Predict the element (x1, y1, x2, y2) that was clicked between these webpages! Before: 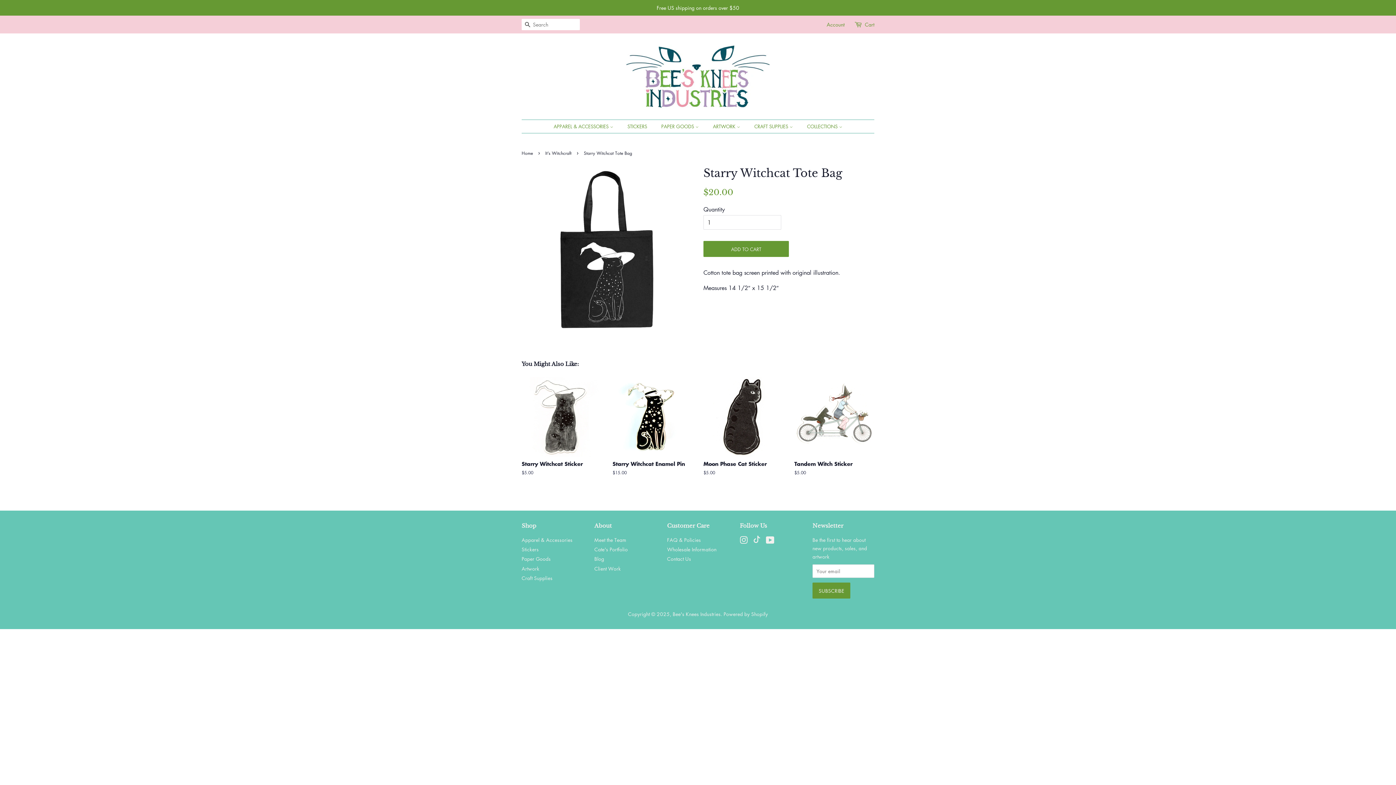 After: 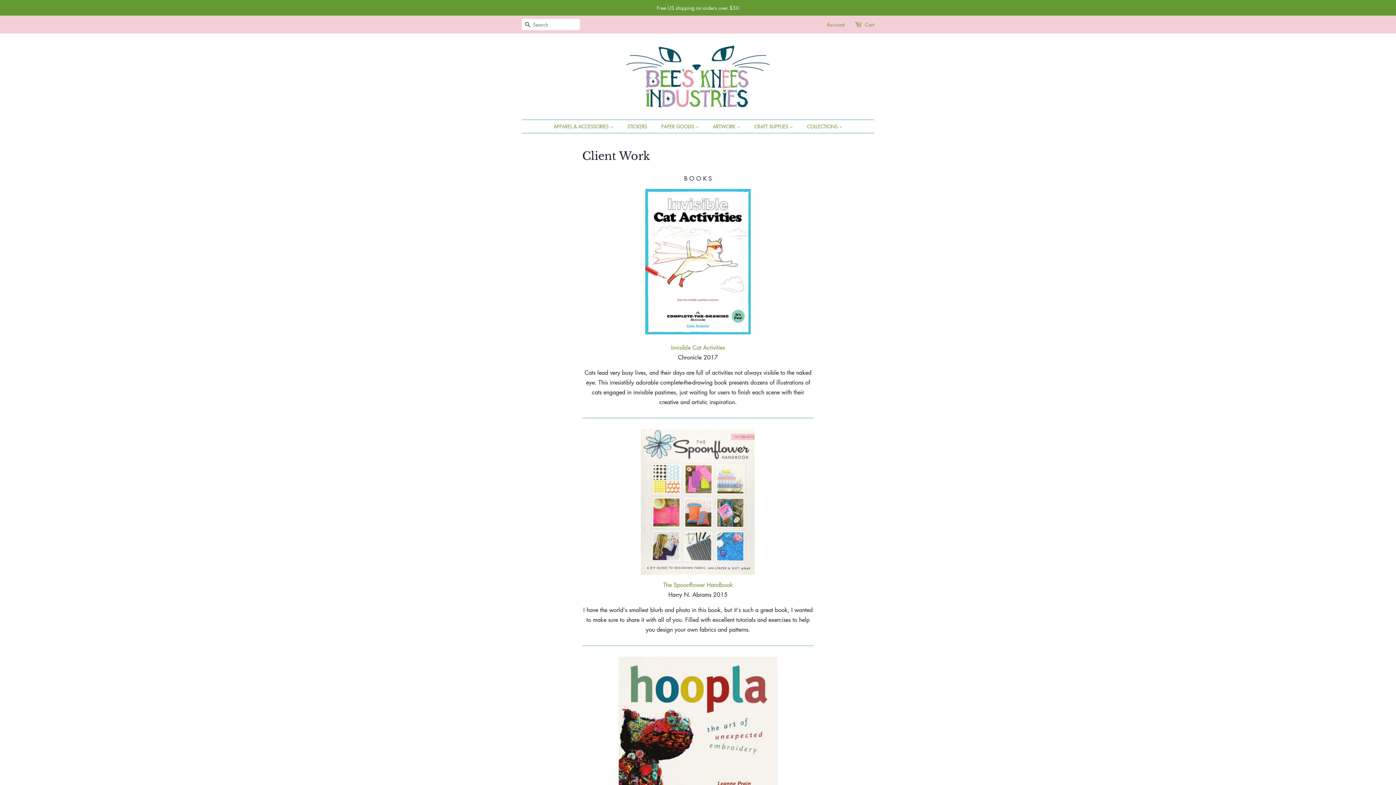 Action: bbox: (594, 564, 621, 572) label: Client Work